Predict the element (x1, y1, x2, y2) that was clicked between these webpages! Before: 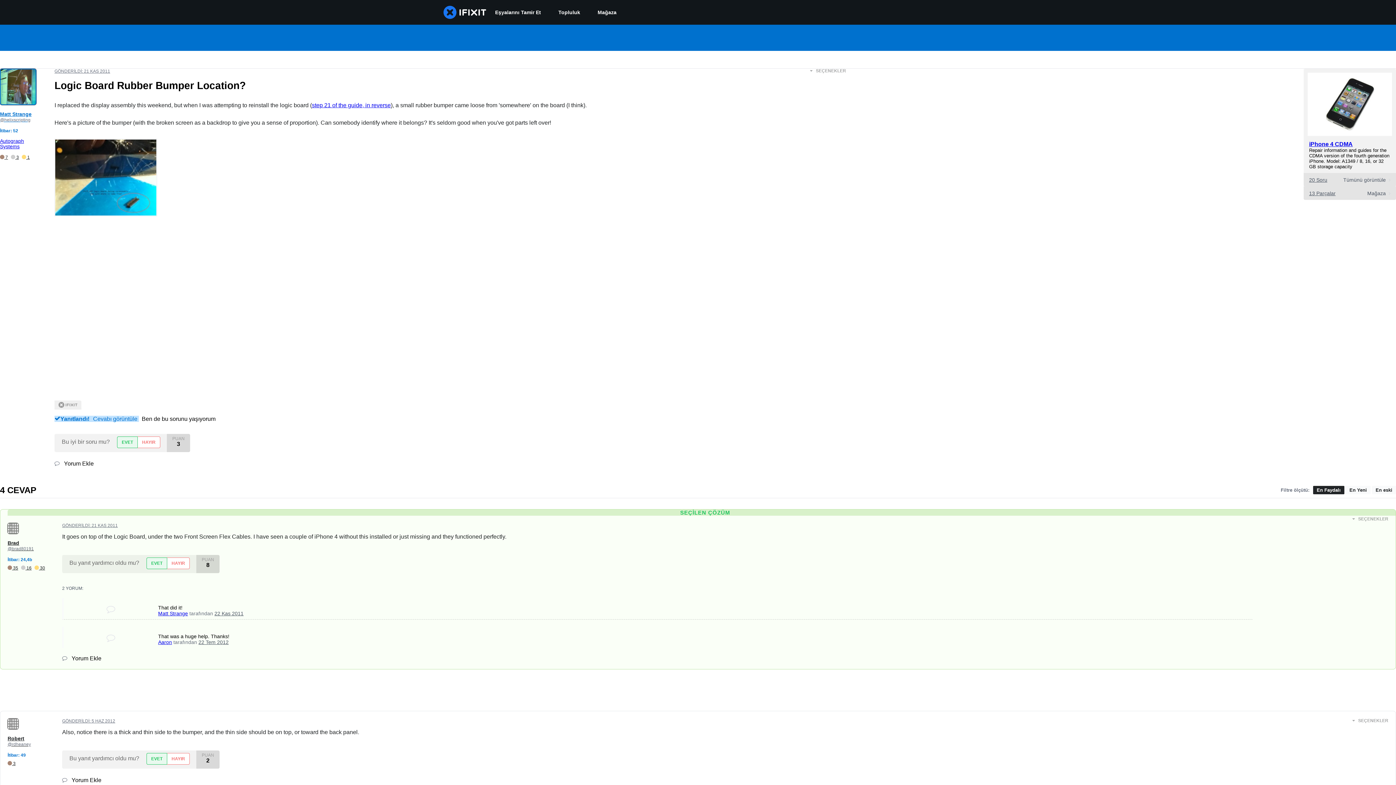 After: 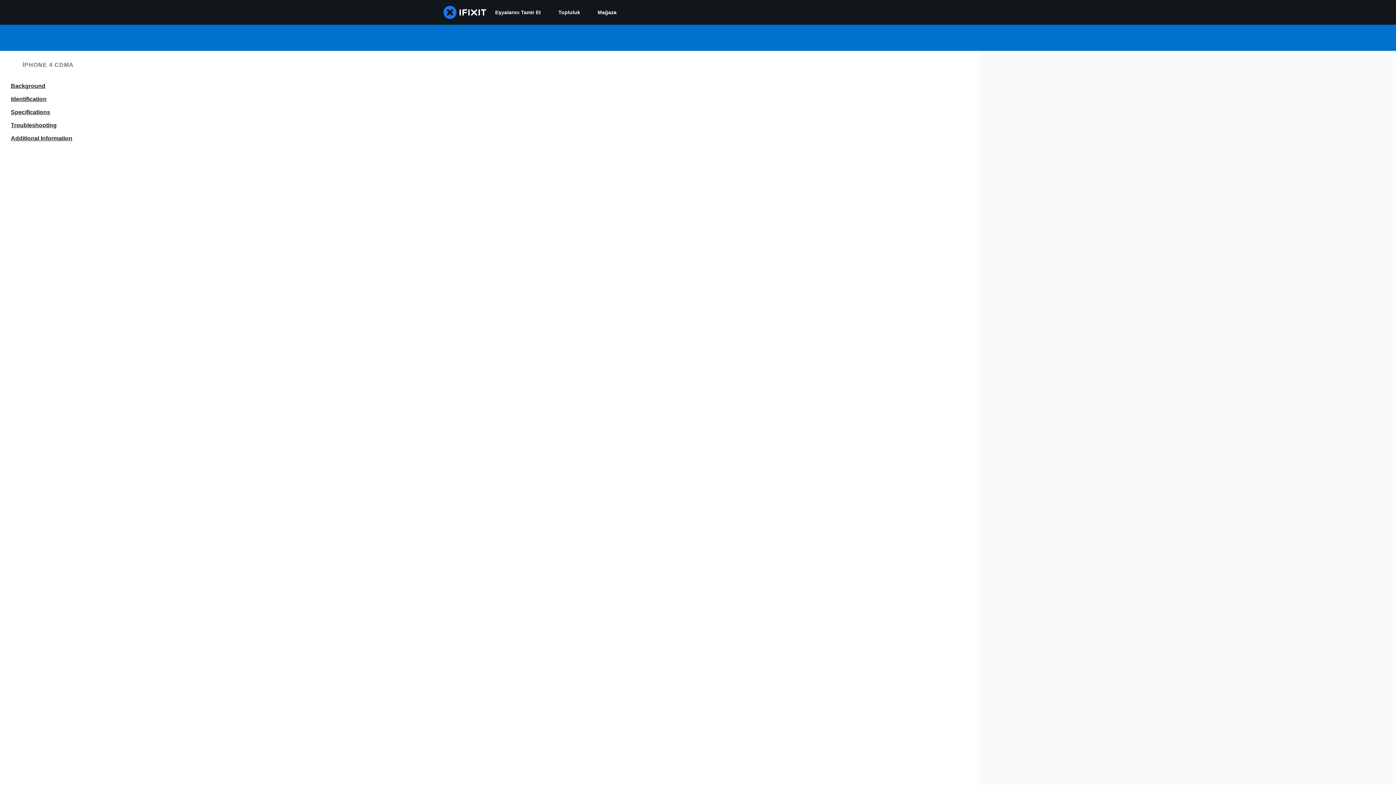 Action: bbox: (1308, 130, 1392, 137)